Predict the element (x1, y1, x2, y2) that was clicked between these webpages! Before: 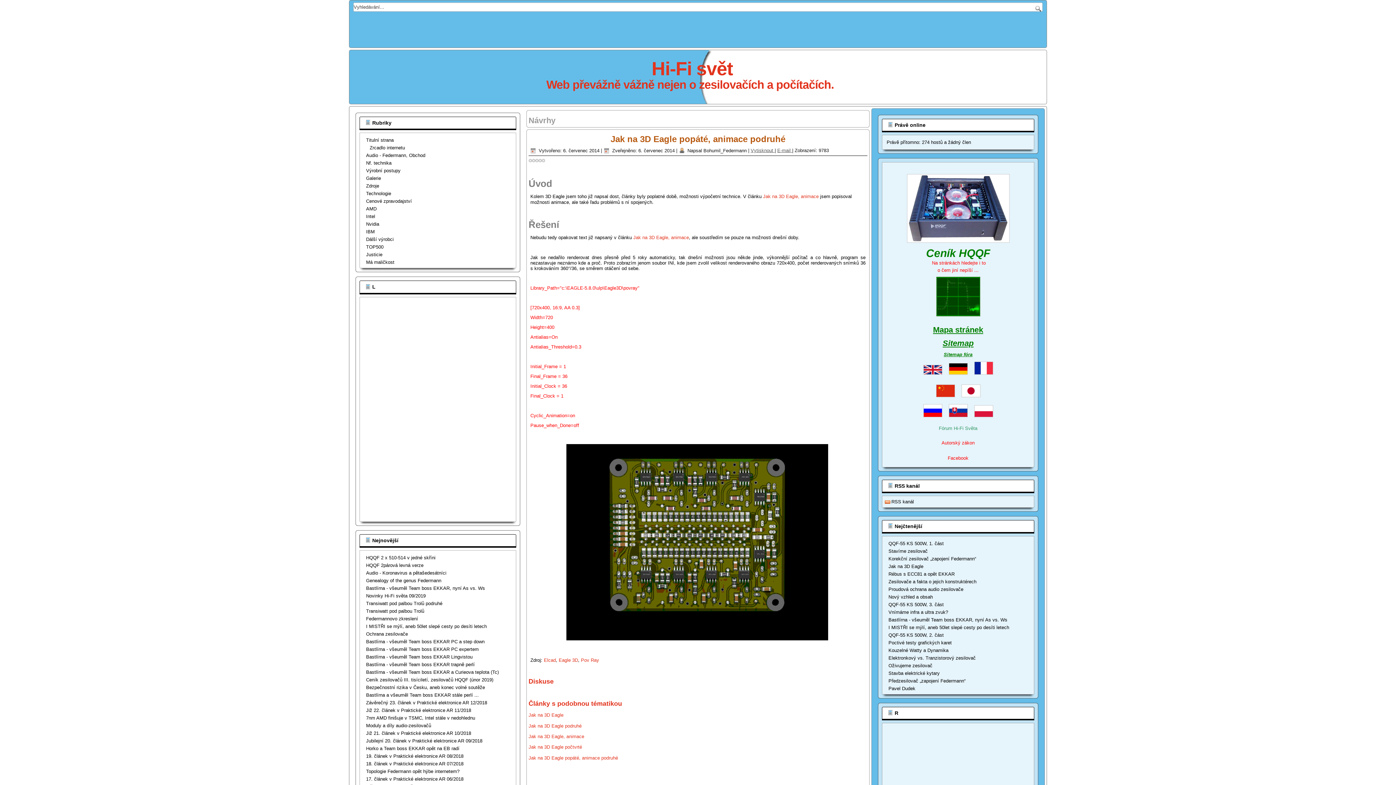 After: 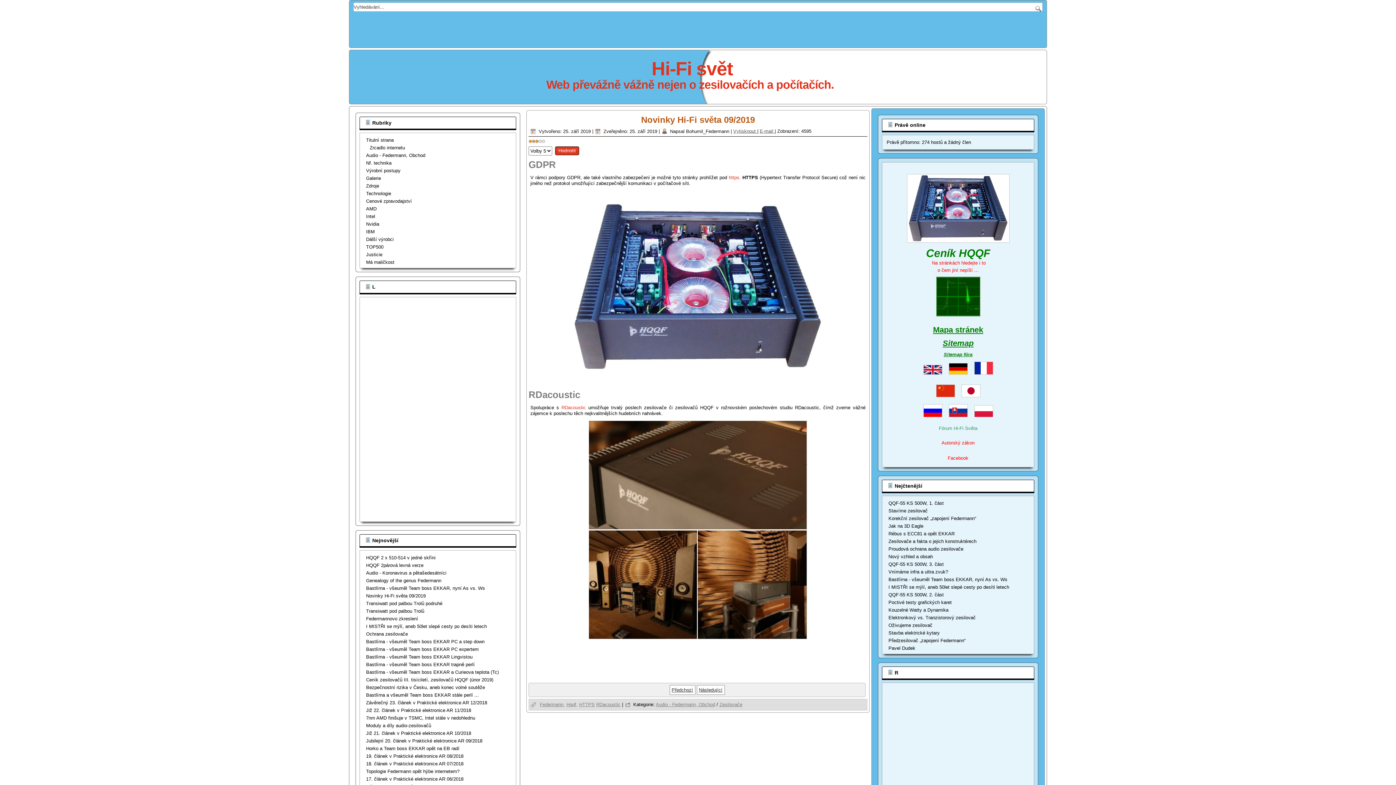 Action: bbox: (366, 593, 425, 598) label: Novinky Hi-Fi světa 09/2019